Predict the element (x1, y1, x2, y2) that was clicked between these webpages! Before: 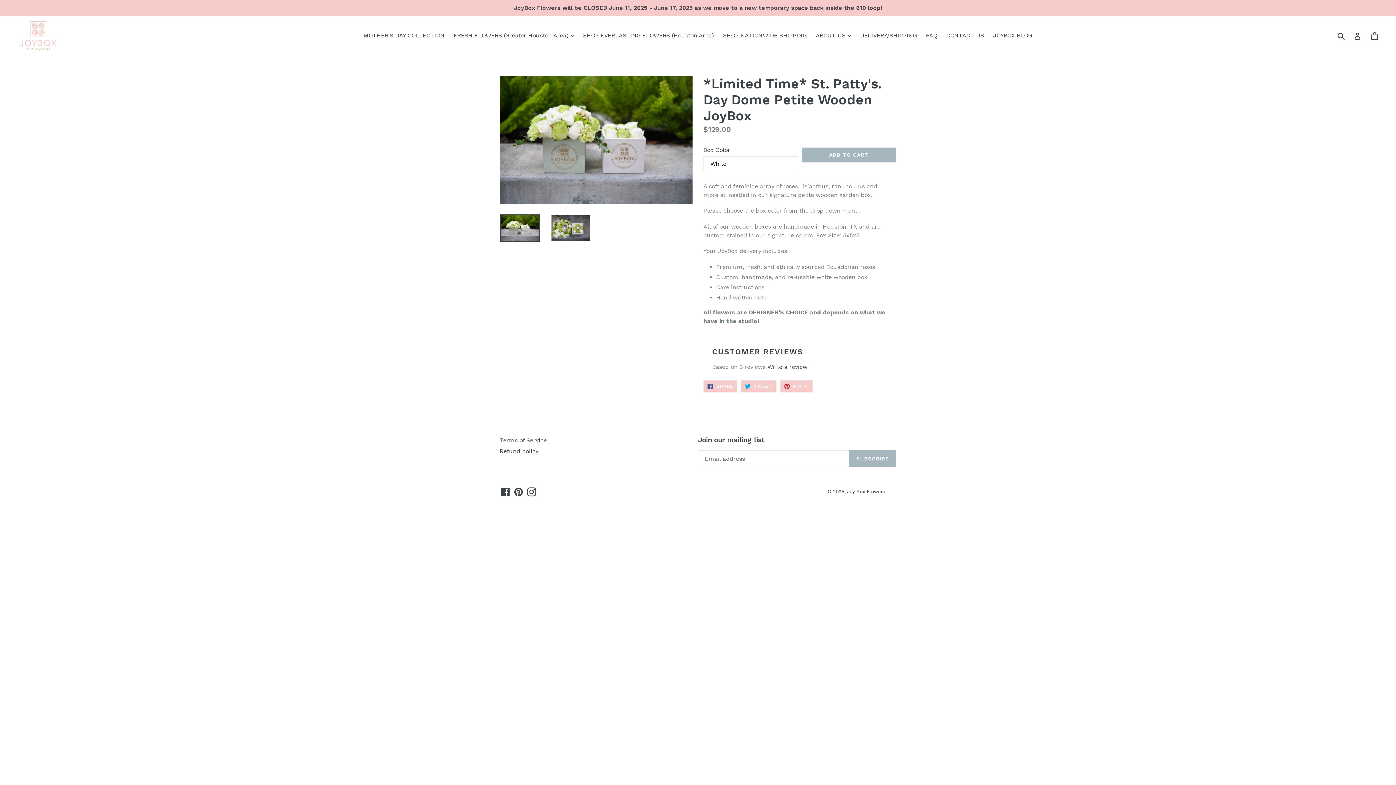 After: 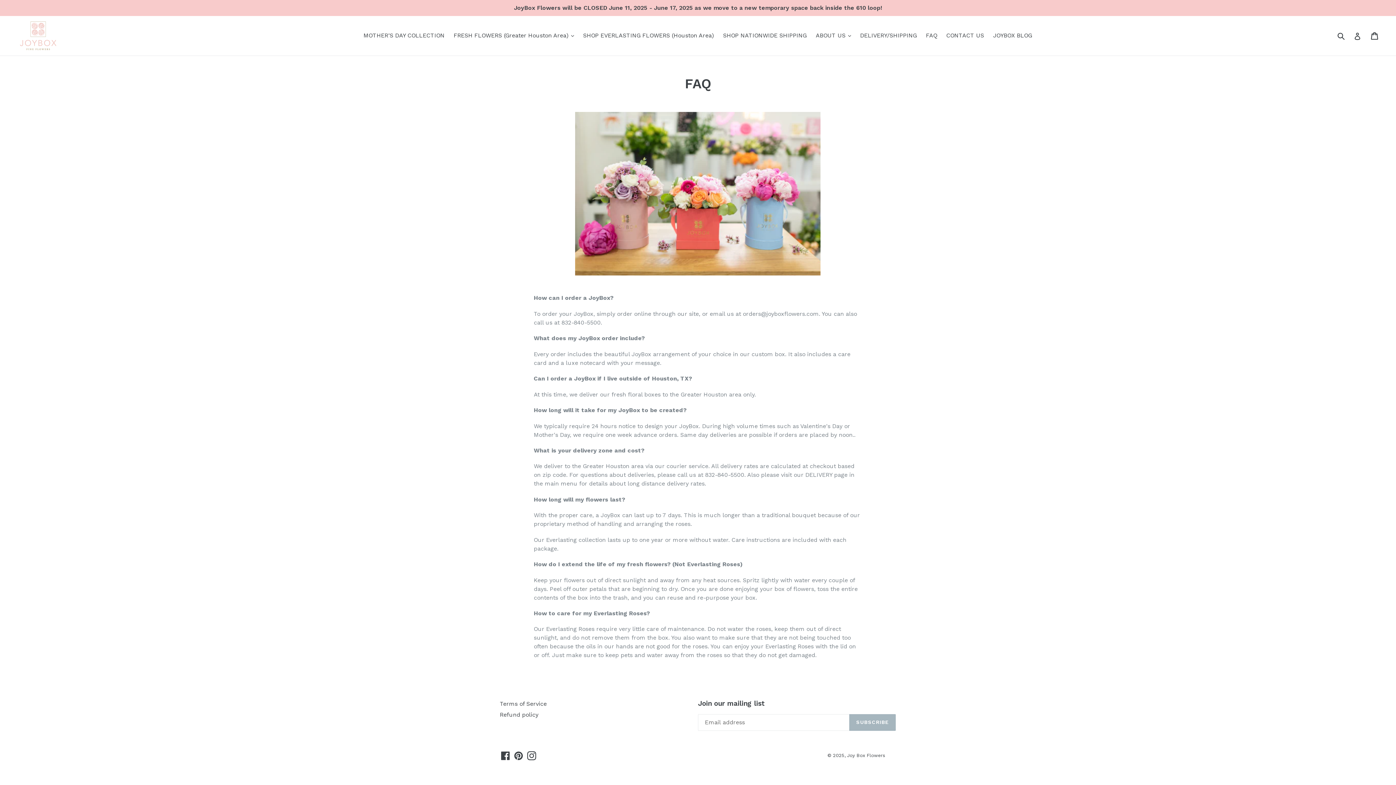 Action: bbox: (922, 30, 941, 41) label: FAQ